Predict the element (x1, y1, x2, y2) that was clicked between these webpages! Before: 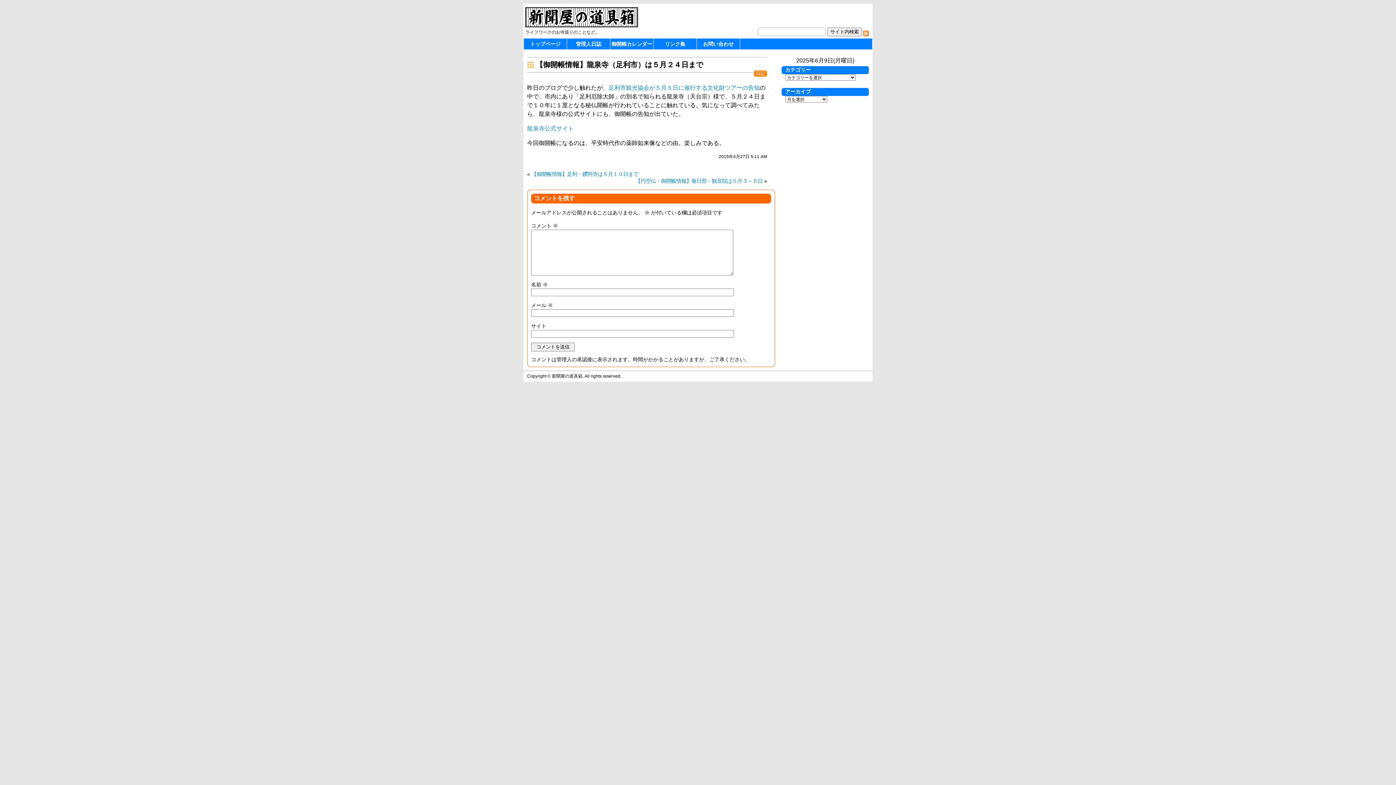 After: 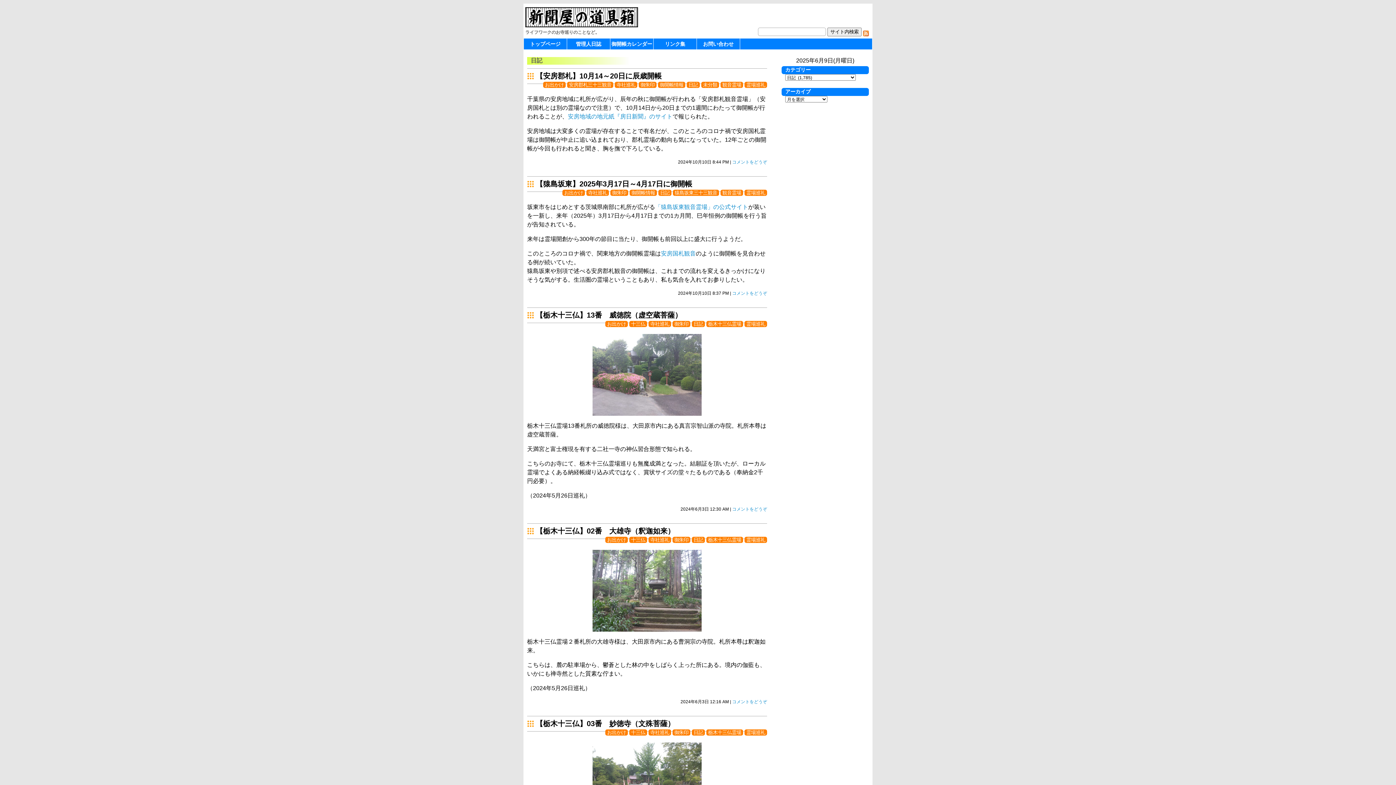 Action: bbox: (754, 70, 767, 76) label: 日記